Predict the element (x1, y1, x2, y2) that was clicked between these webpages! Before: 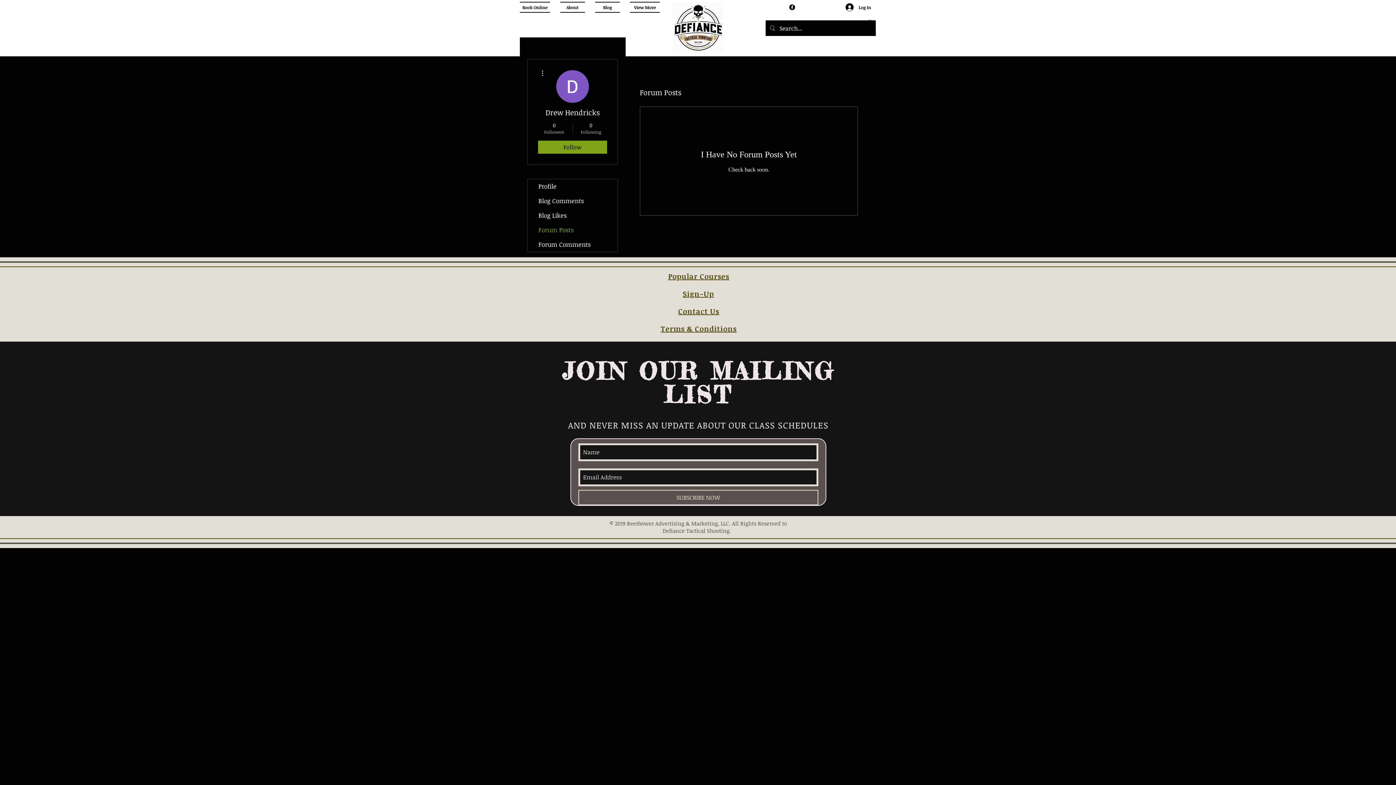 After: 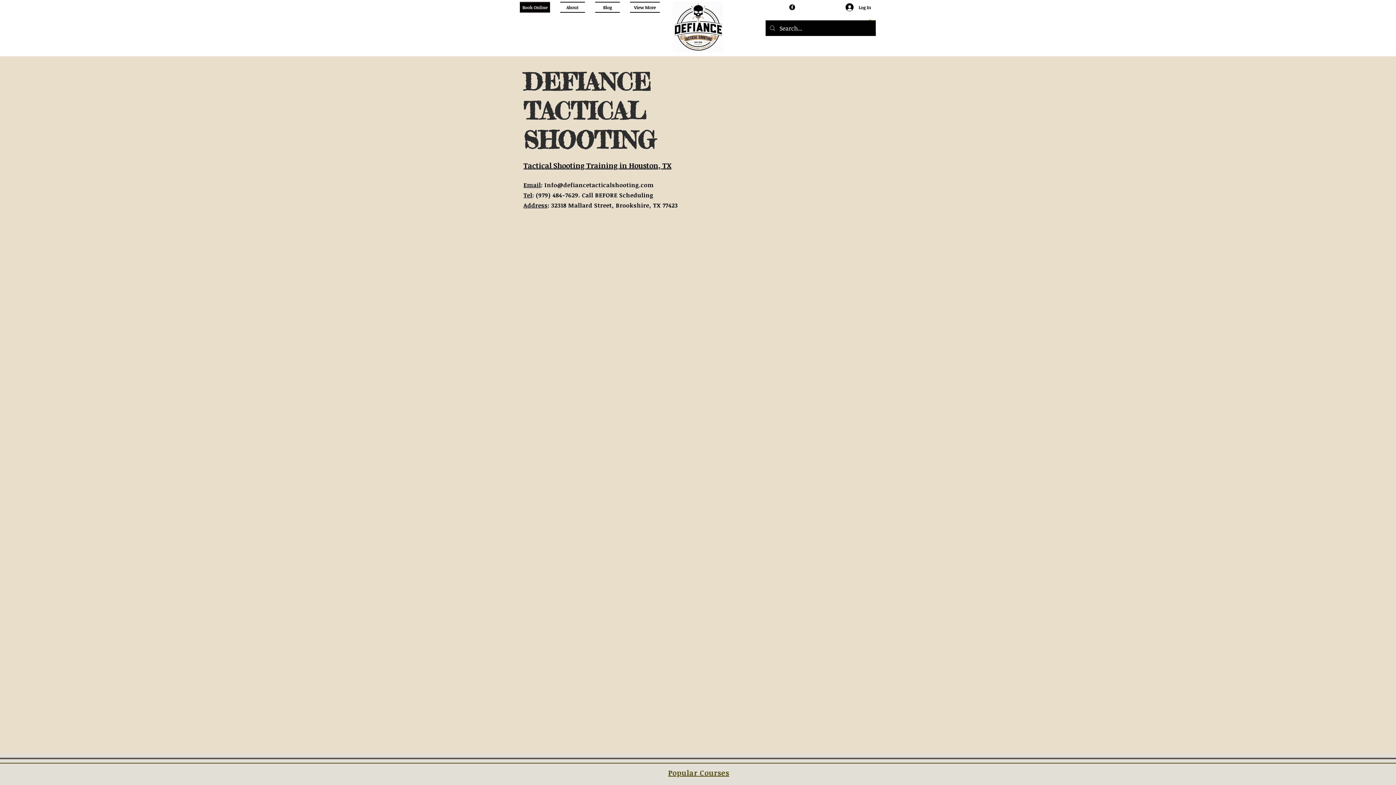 Action: label: Sign-Up bbox: (682, 288, 714, 298)